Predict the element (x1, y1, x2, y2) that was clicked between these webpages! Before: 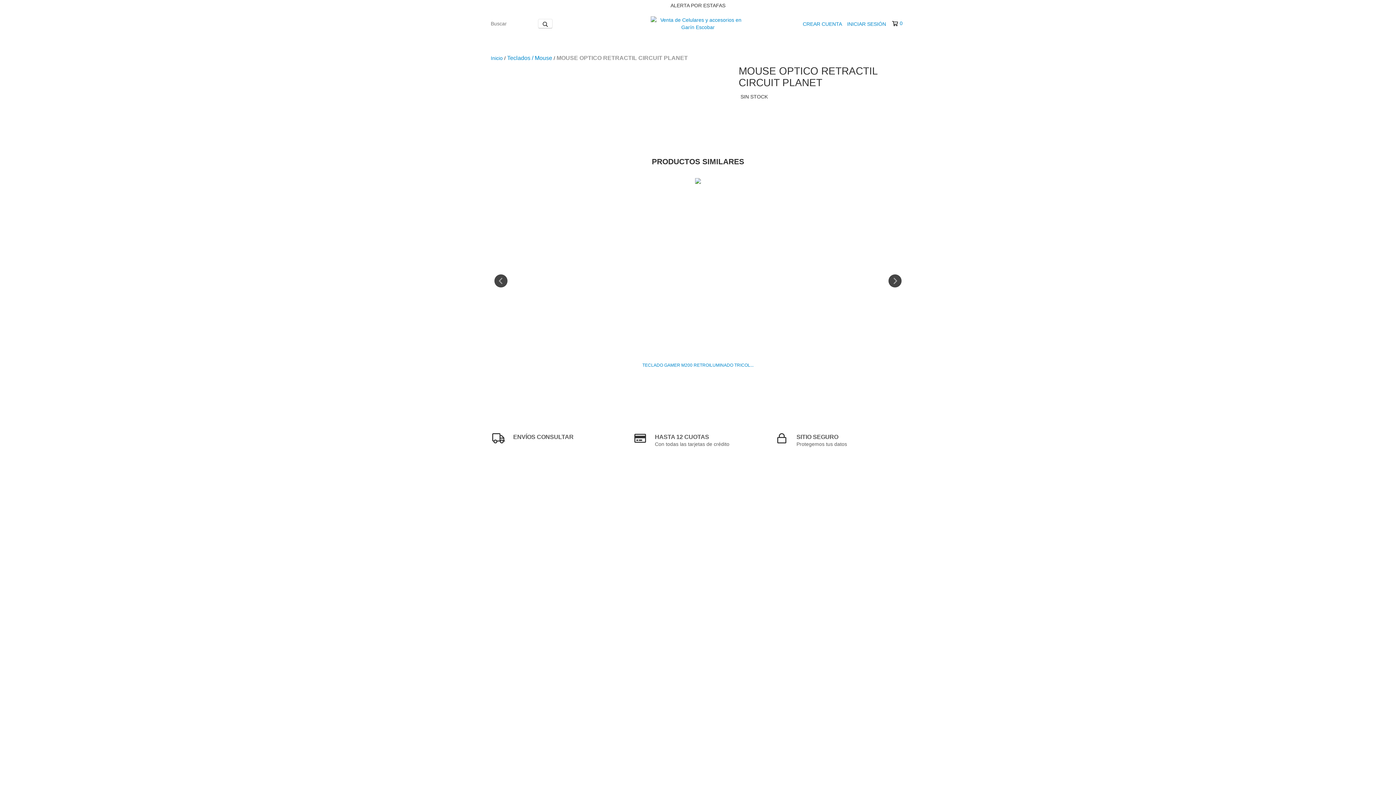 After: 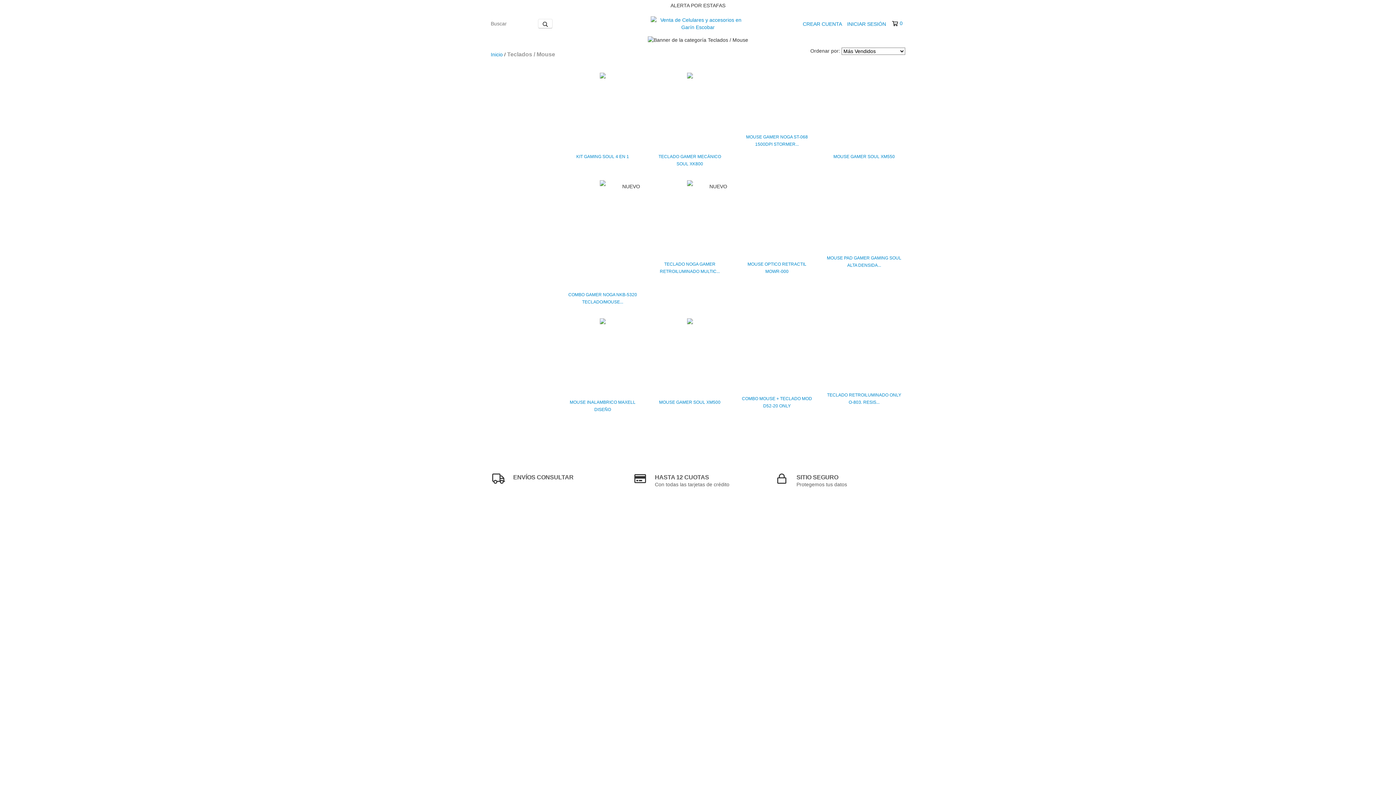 Action: bbox: (507, 54, 552, 61) label: Teclados / Mouse